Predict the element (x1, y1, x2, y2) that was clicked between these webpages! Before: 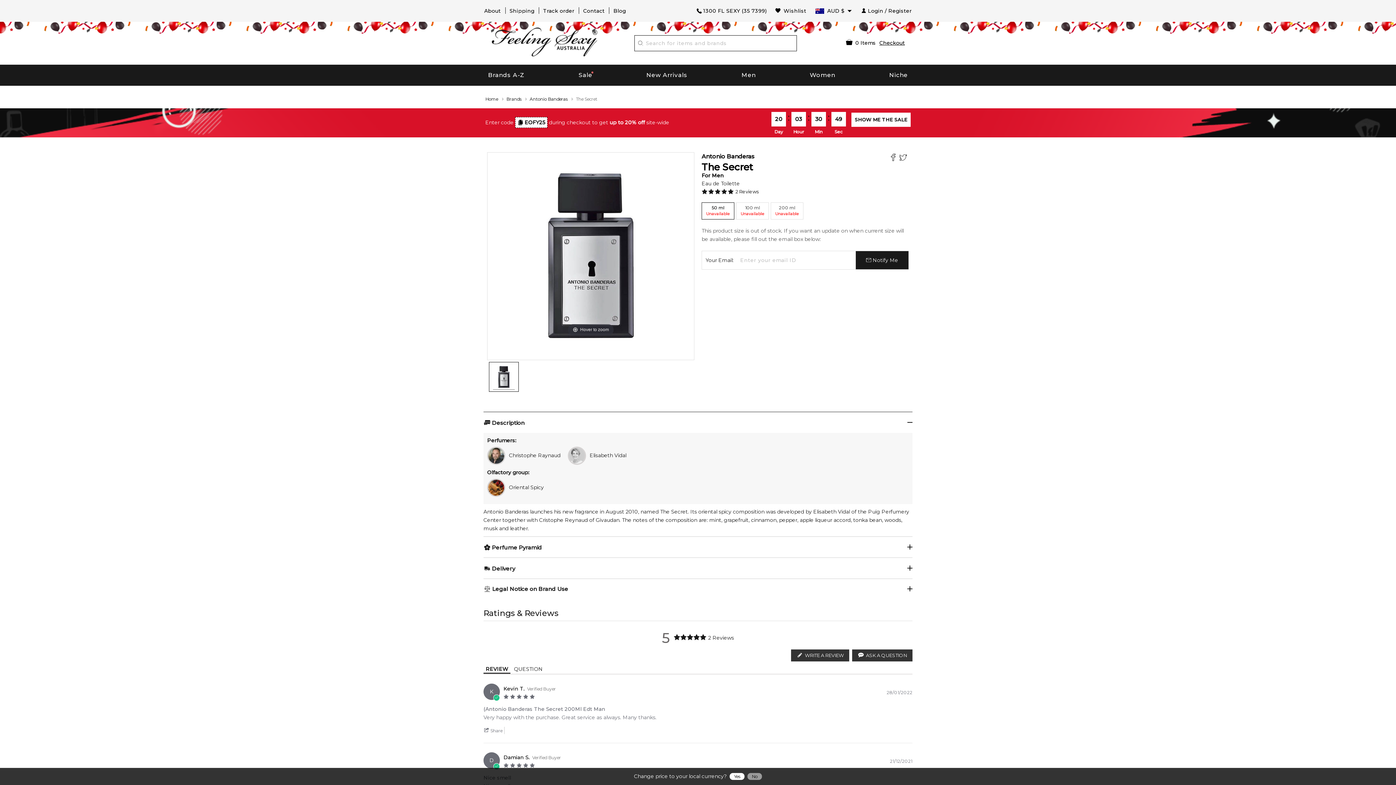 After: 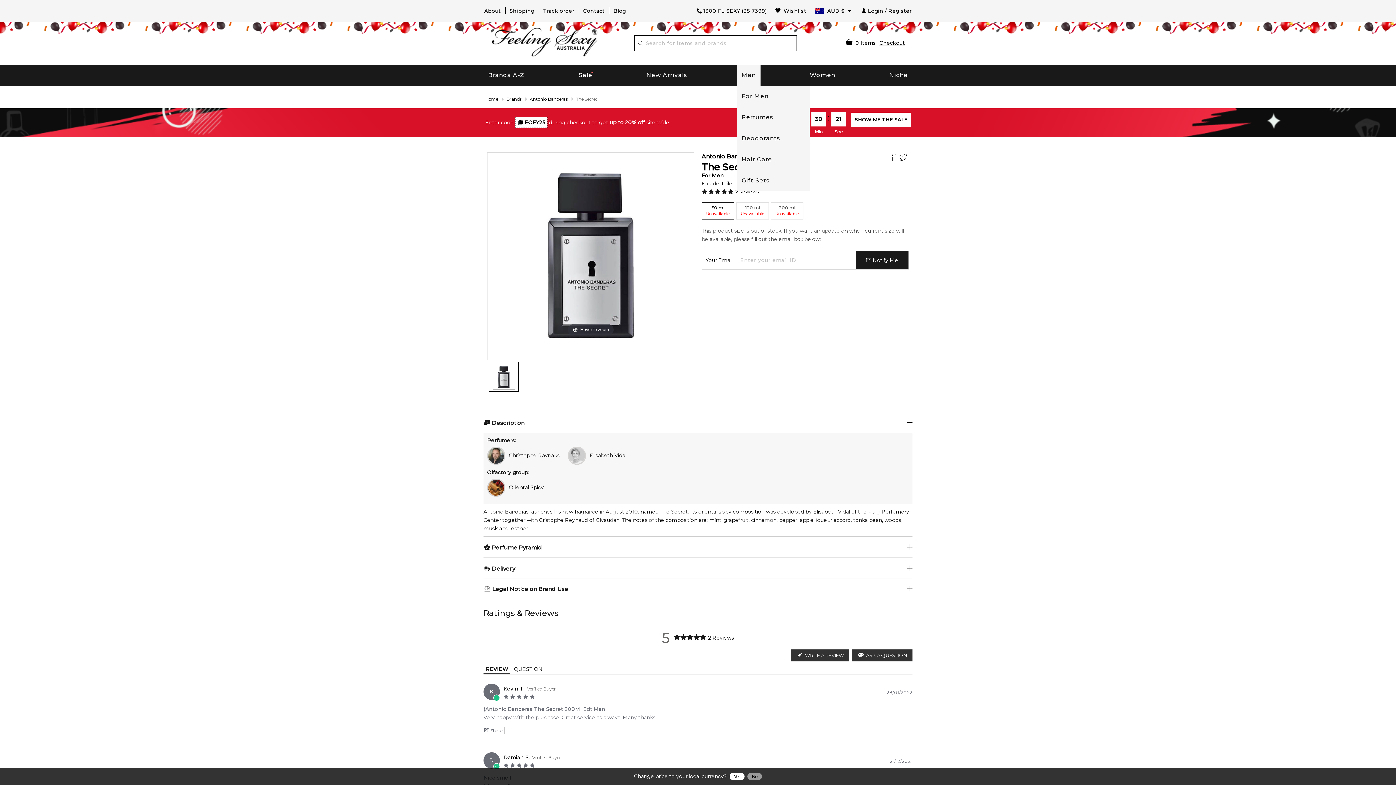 Action: label: Men bbox: (737, 64, 760, 85)